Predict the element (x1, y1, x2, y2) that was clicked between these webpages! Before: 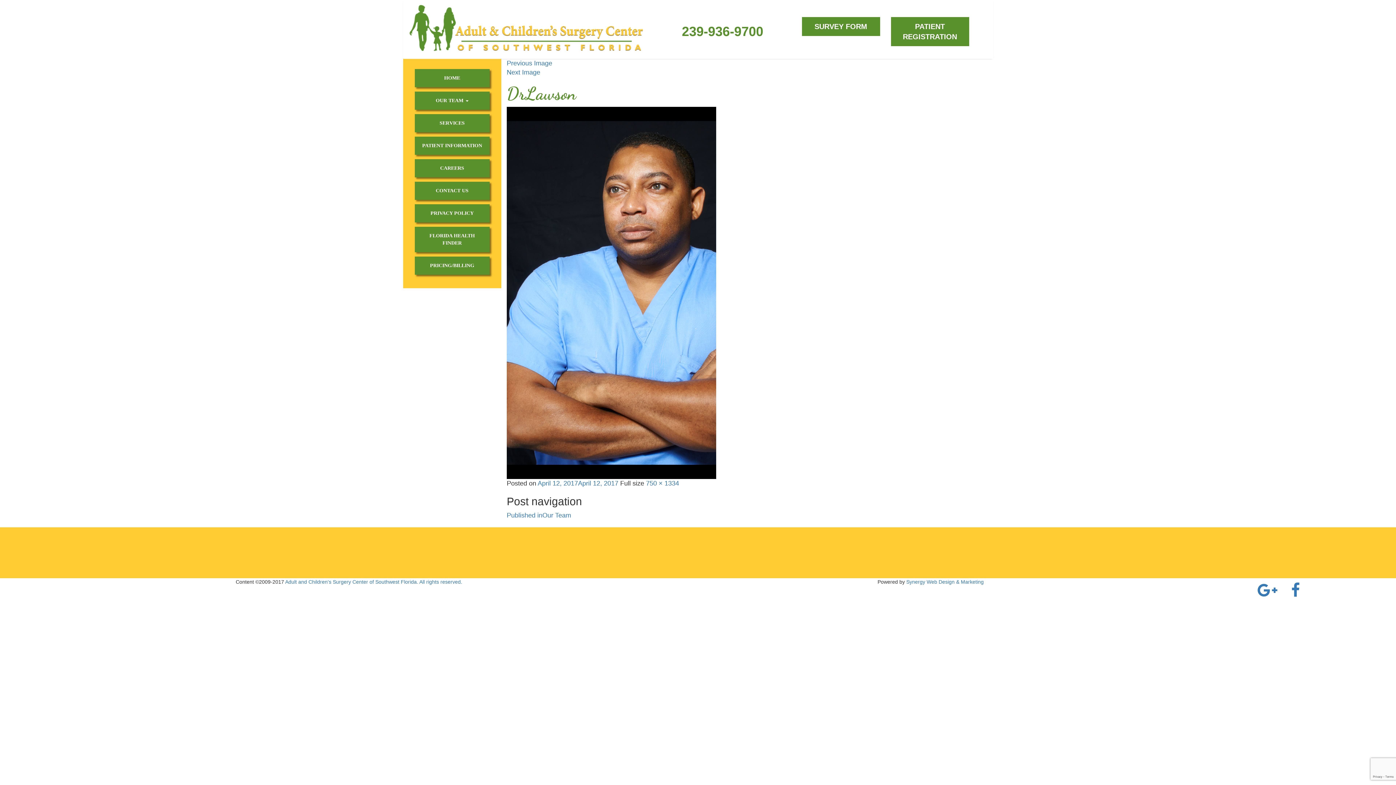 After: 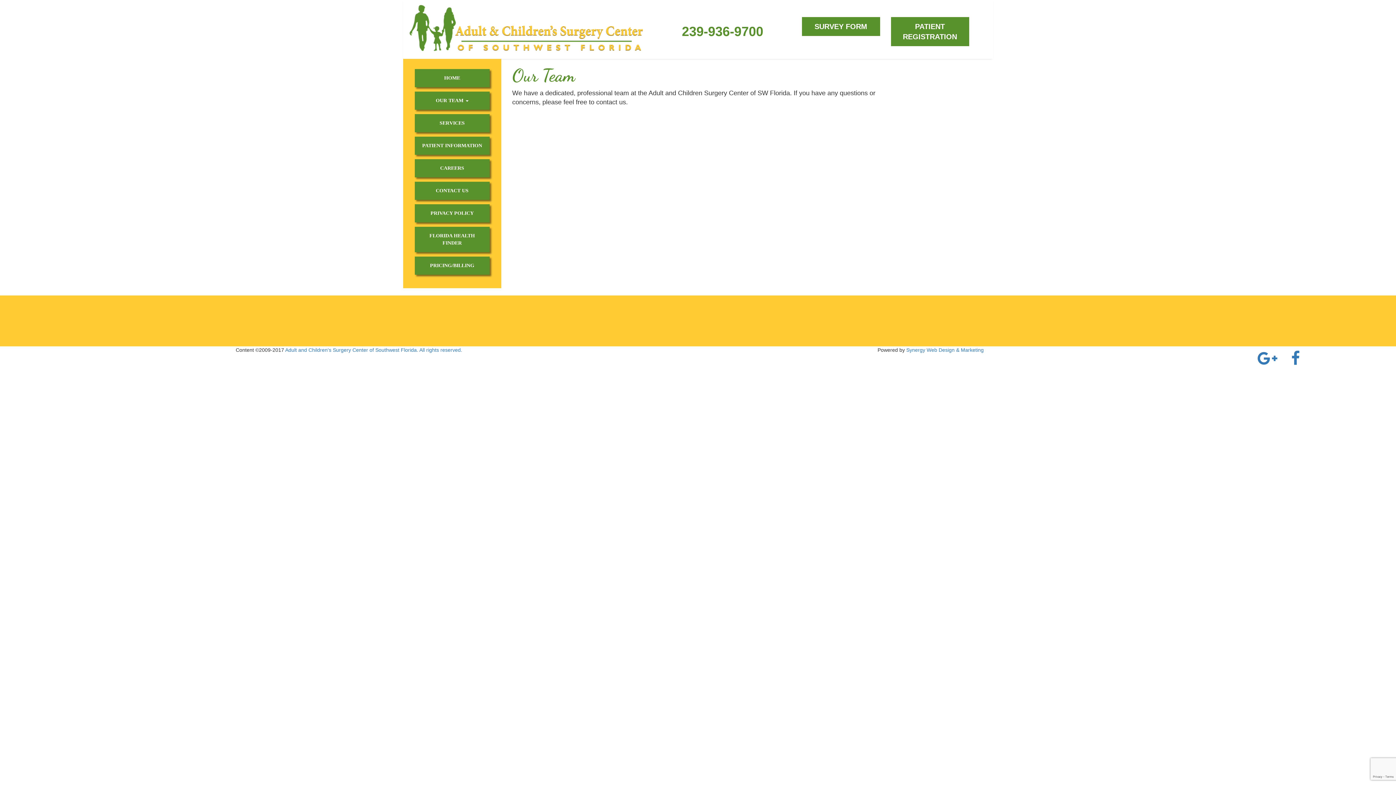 Action: label: Published inOur Team bbox: (506, 512, 571, 519)